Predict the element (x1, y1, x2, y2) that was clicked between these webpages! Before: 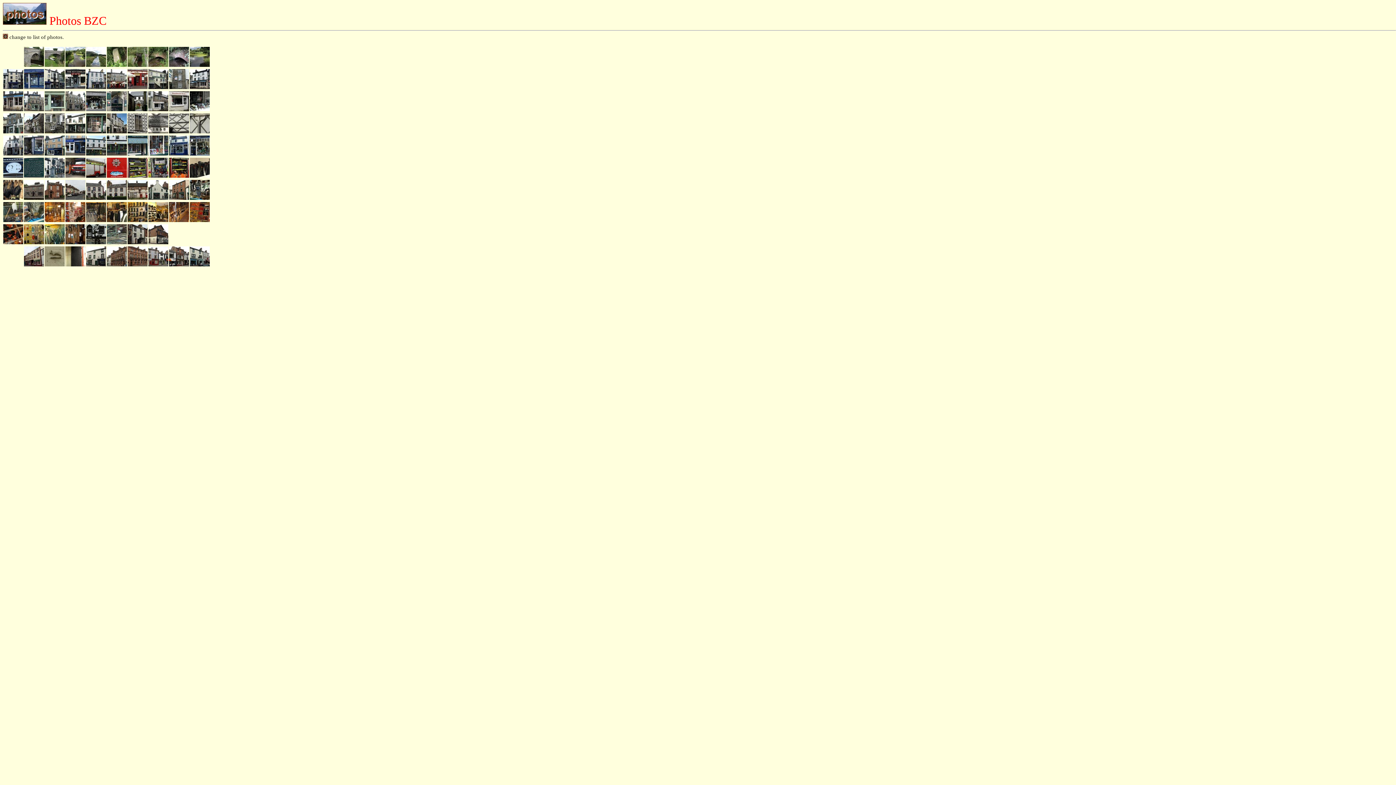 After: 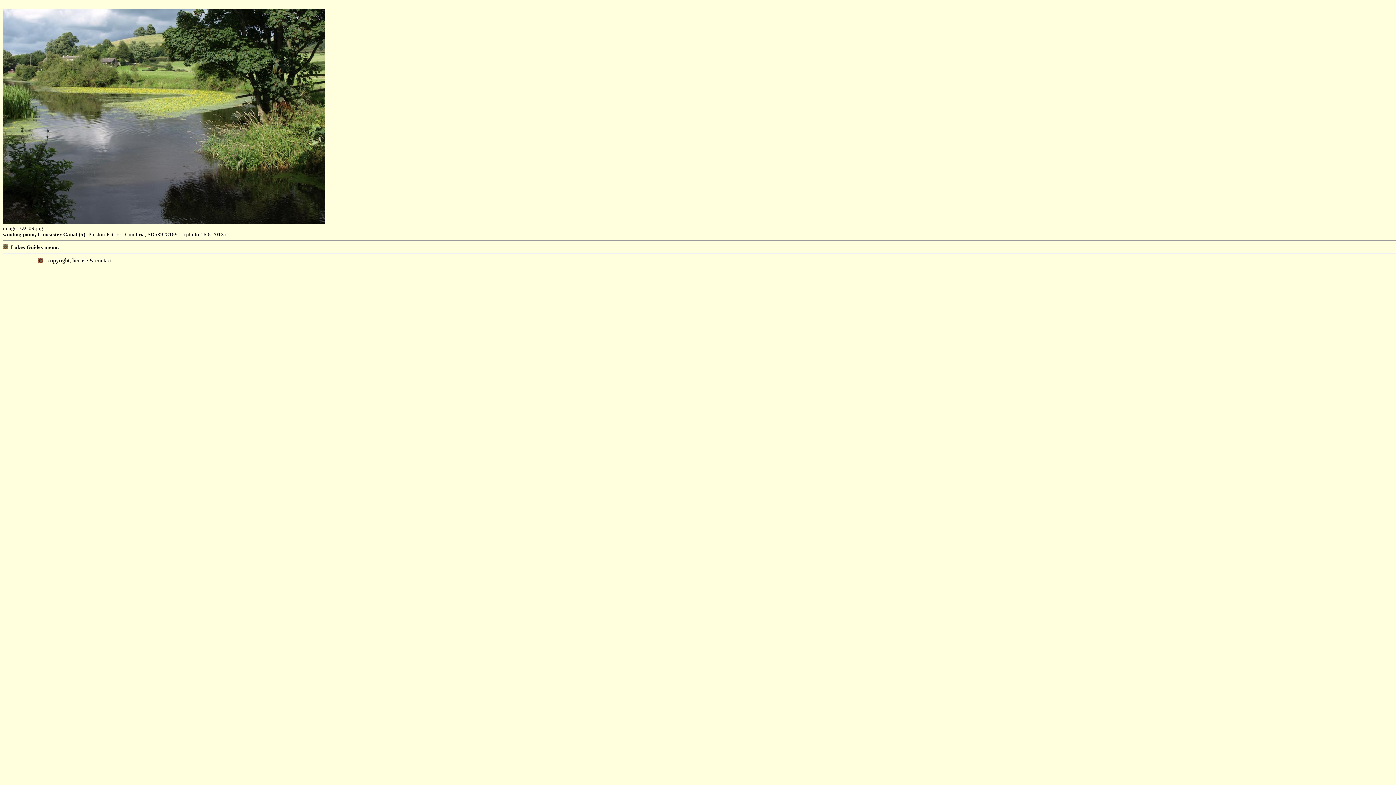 Action: bbox: (189, 62, 209, 67)